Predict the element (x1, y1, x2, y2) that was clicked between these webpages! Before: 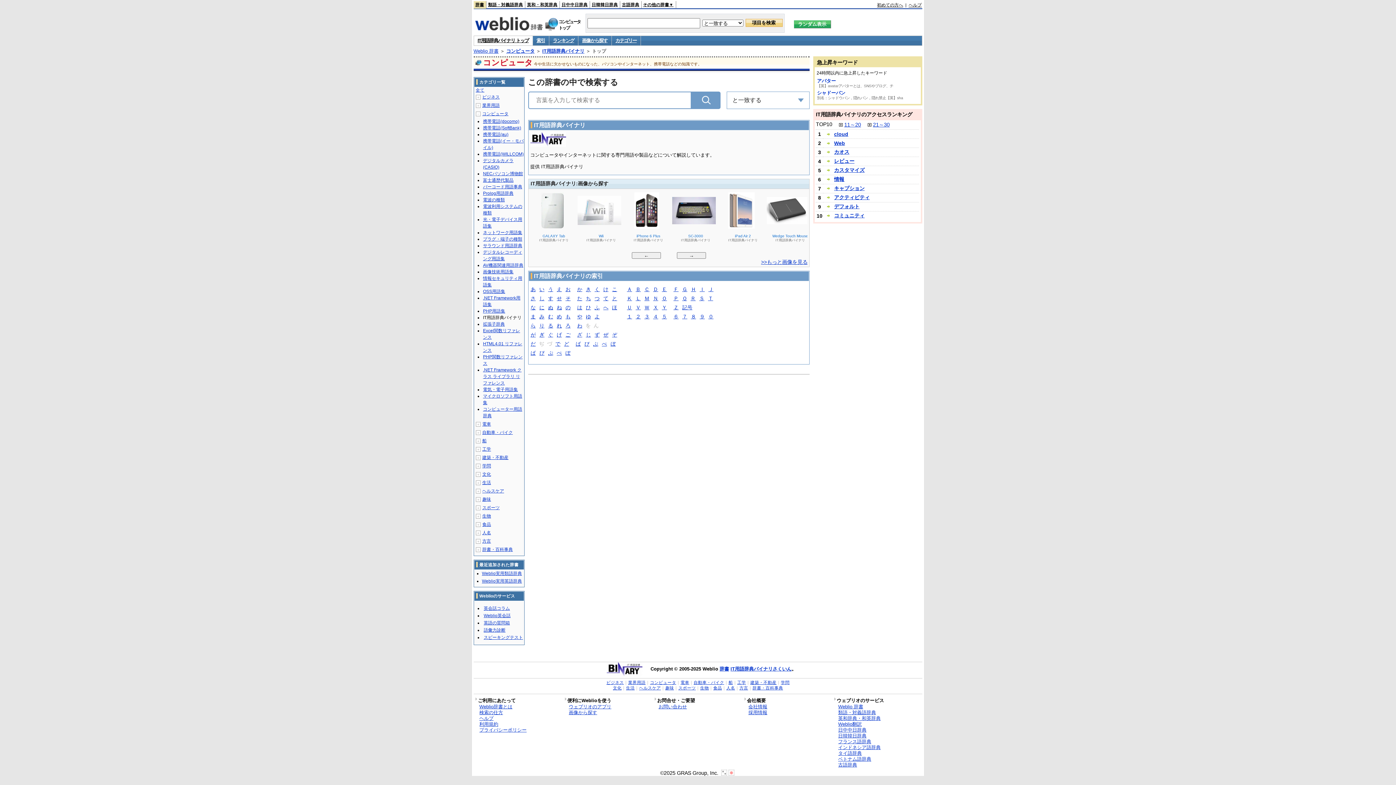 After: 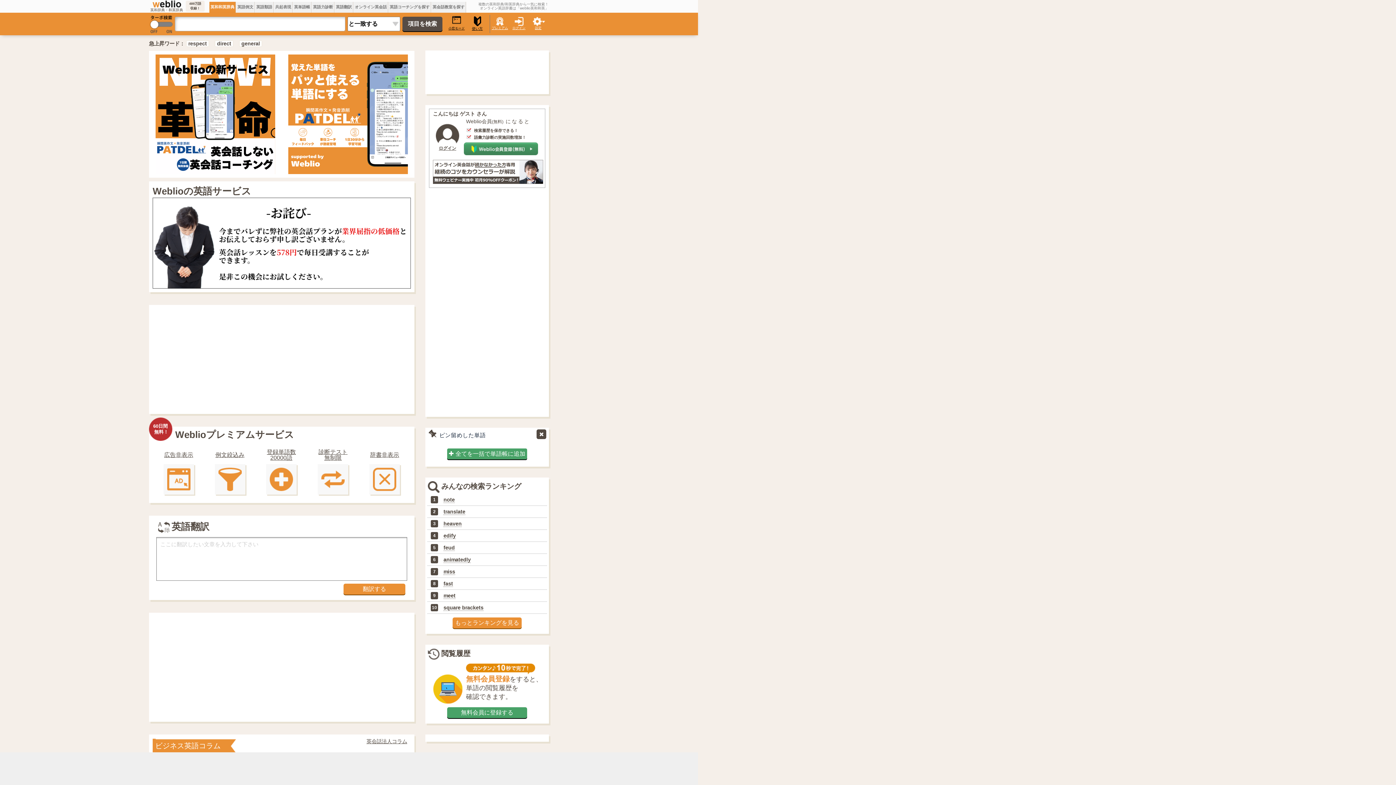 Action: bbox: (527, 2, 557, 6) label: 英和・和英辞典